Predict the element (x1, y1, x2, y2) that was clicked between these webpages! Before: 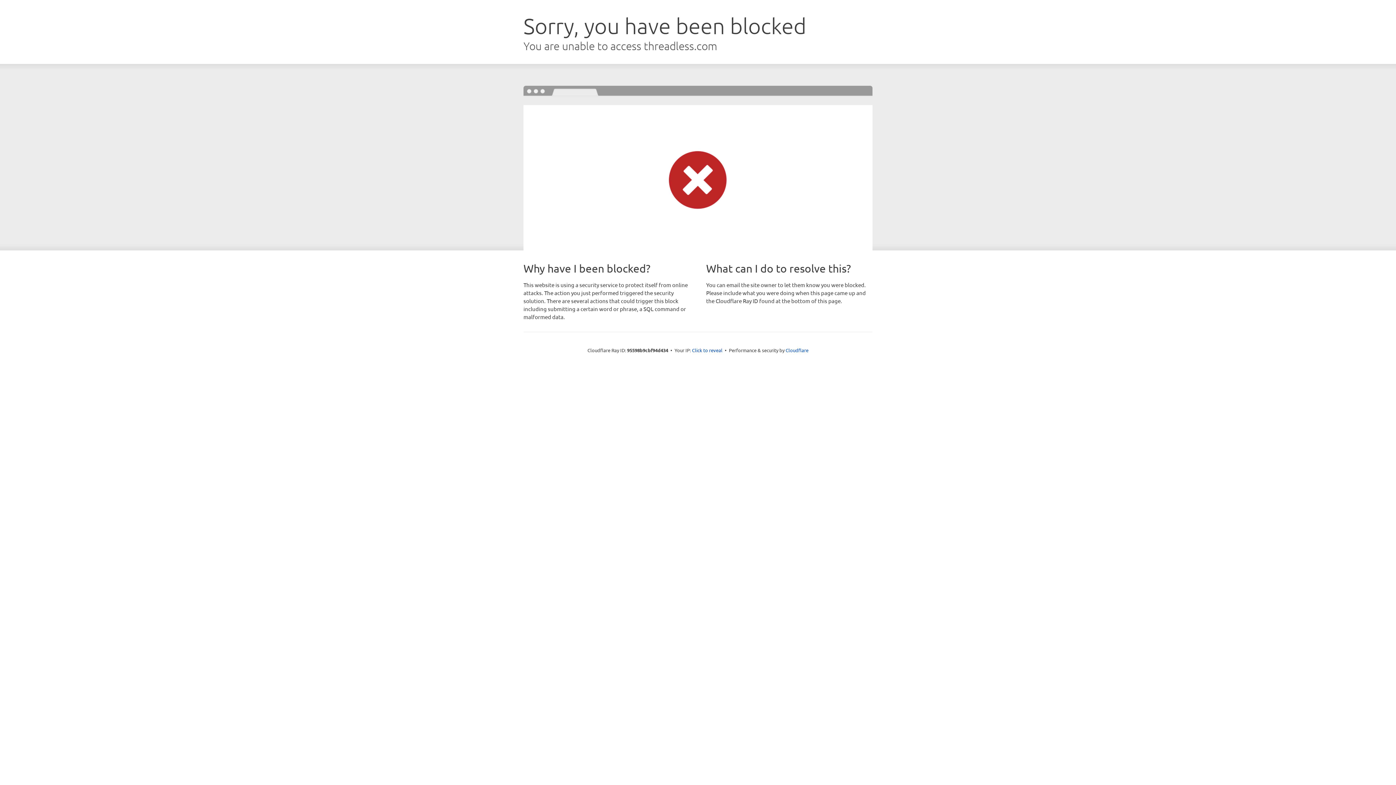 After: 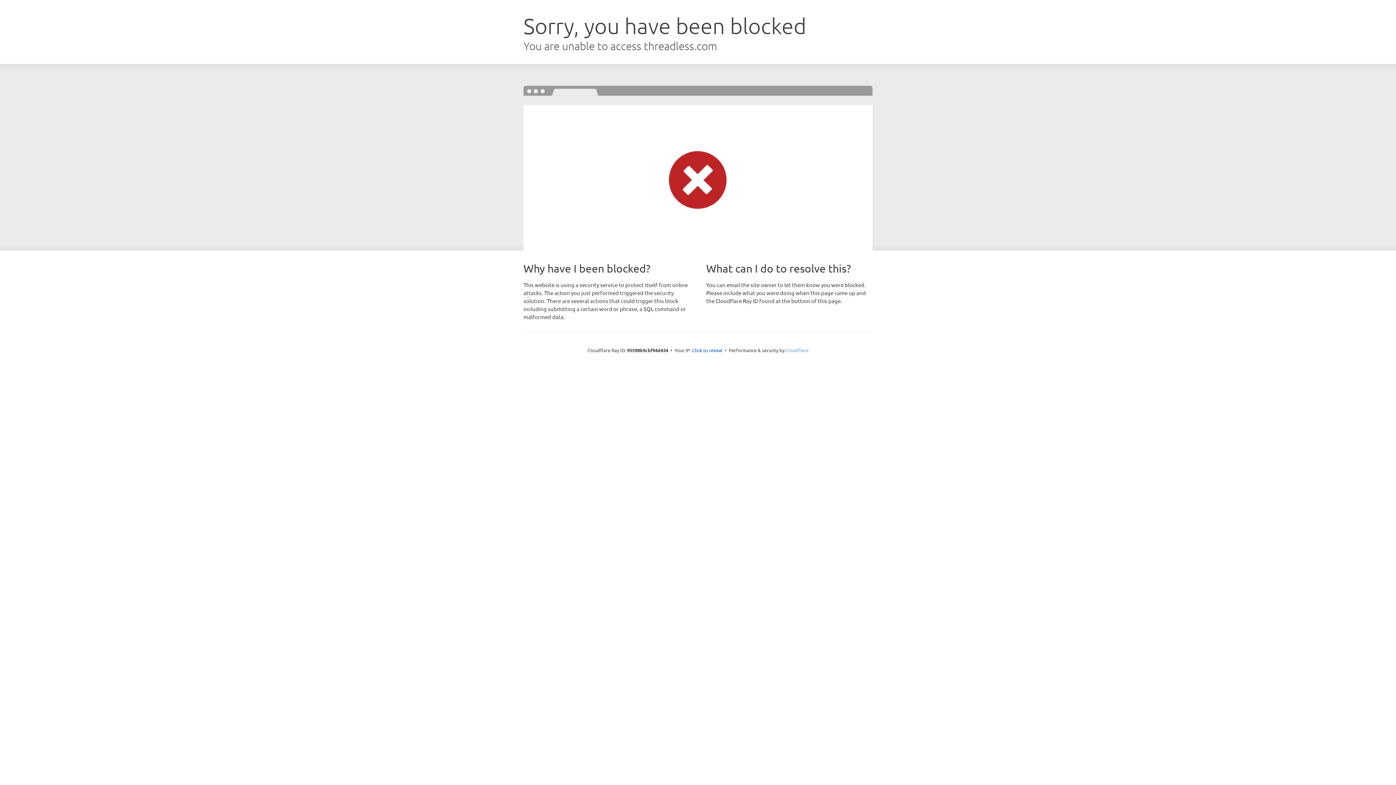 Action: bbox: (785, 347, 808, 353) label: Cloudflare